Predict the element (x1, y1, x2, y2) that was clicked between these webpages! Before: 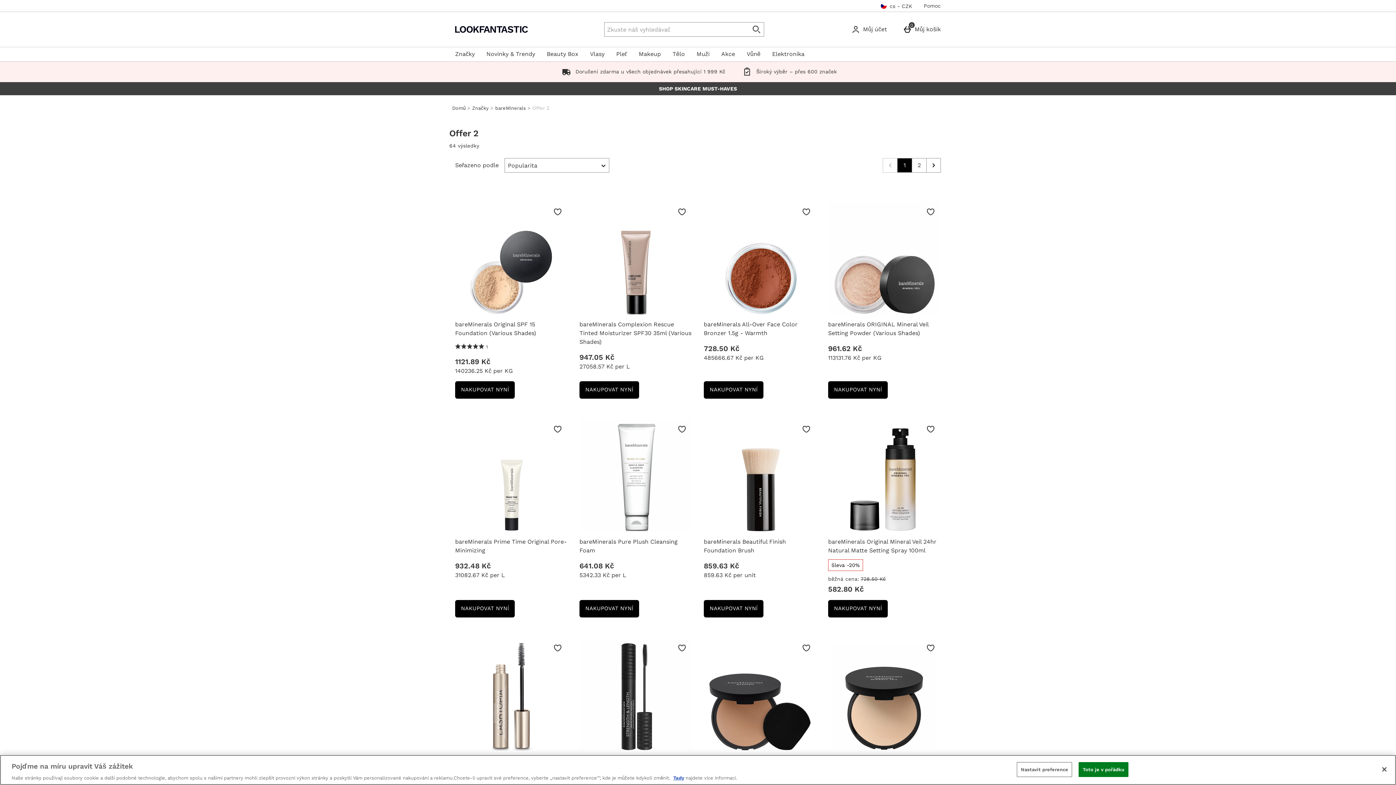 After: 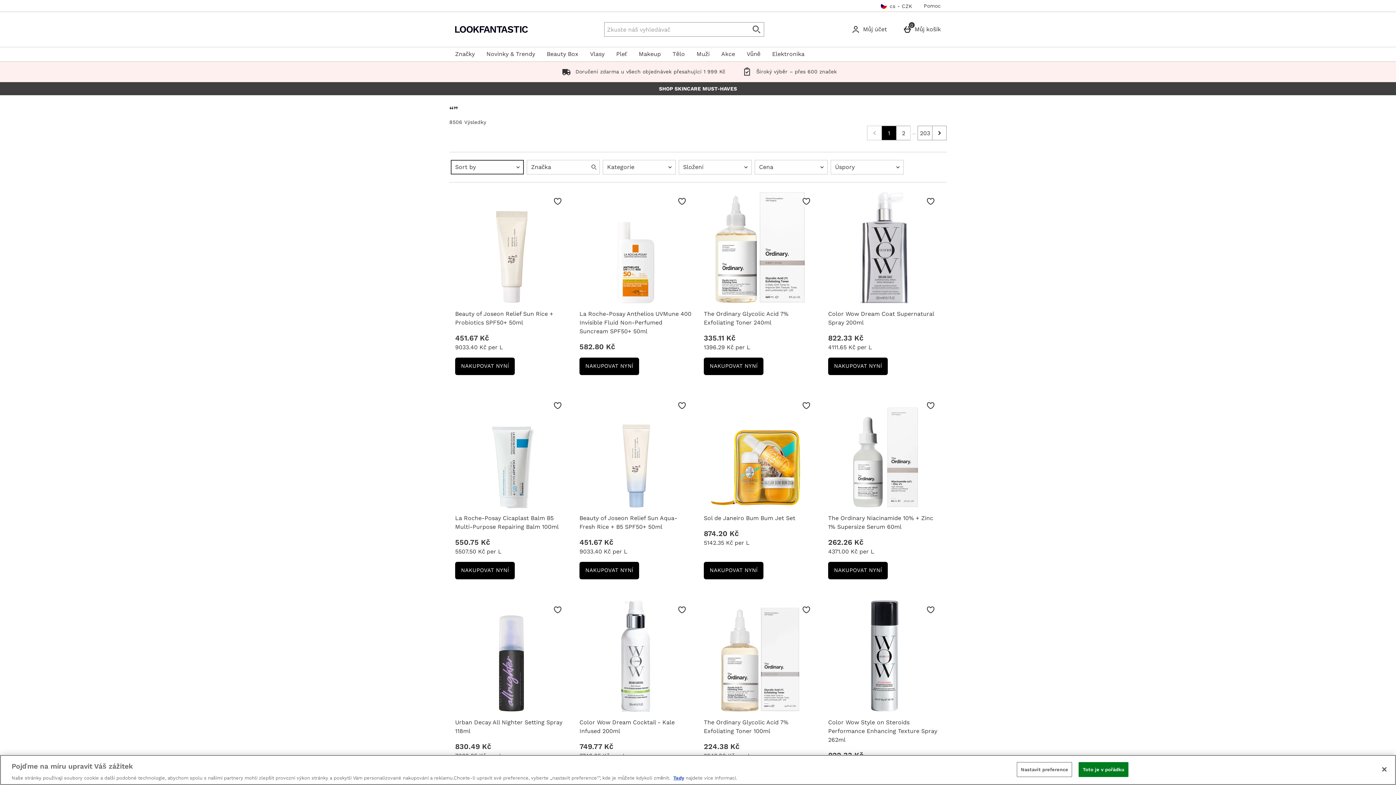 Action: bbox: (749, 22, 764, 36) label: Začít hledat